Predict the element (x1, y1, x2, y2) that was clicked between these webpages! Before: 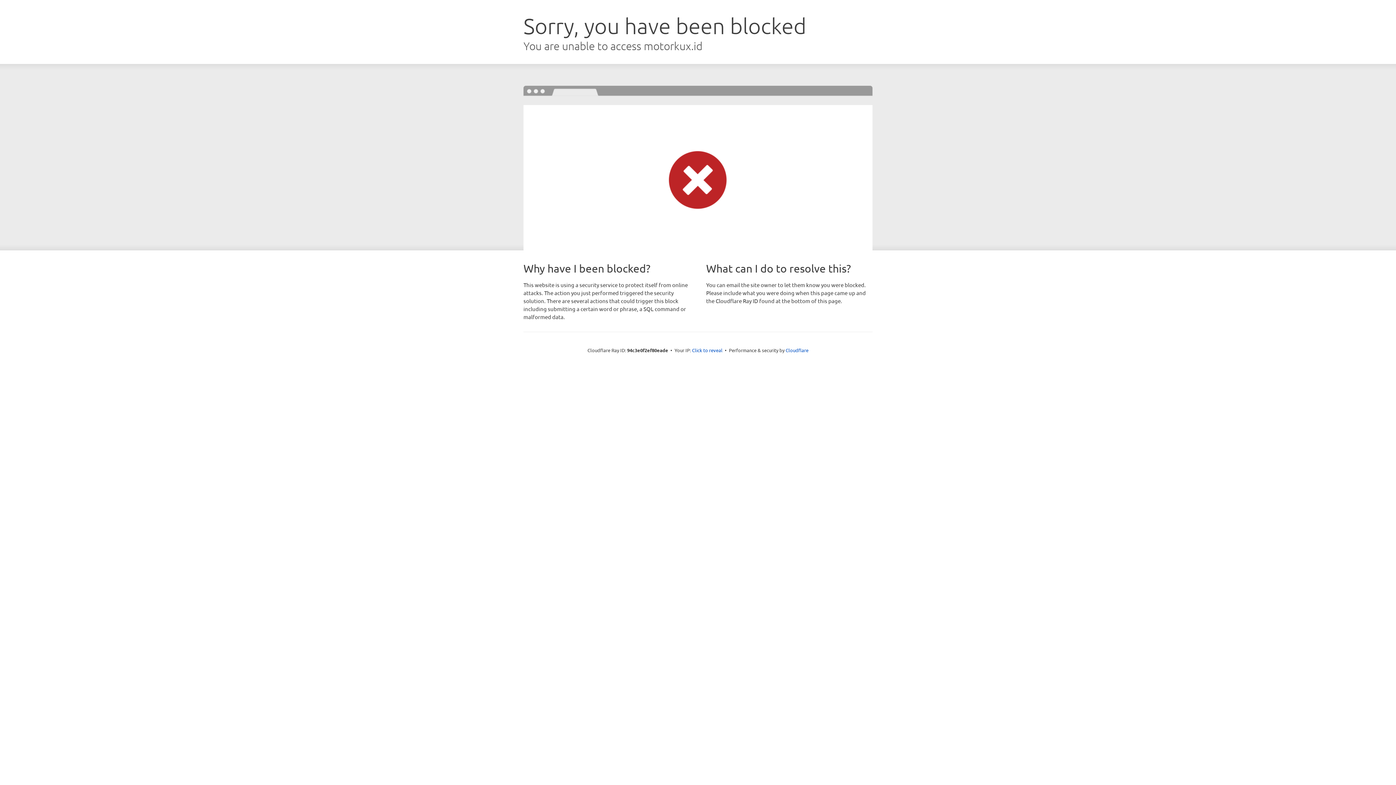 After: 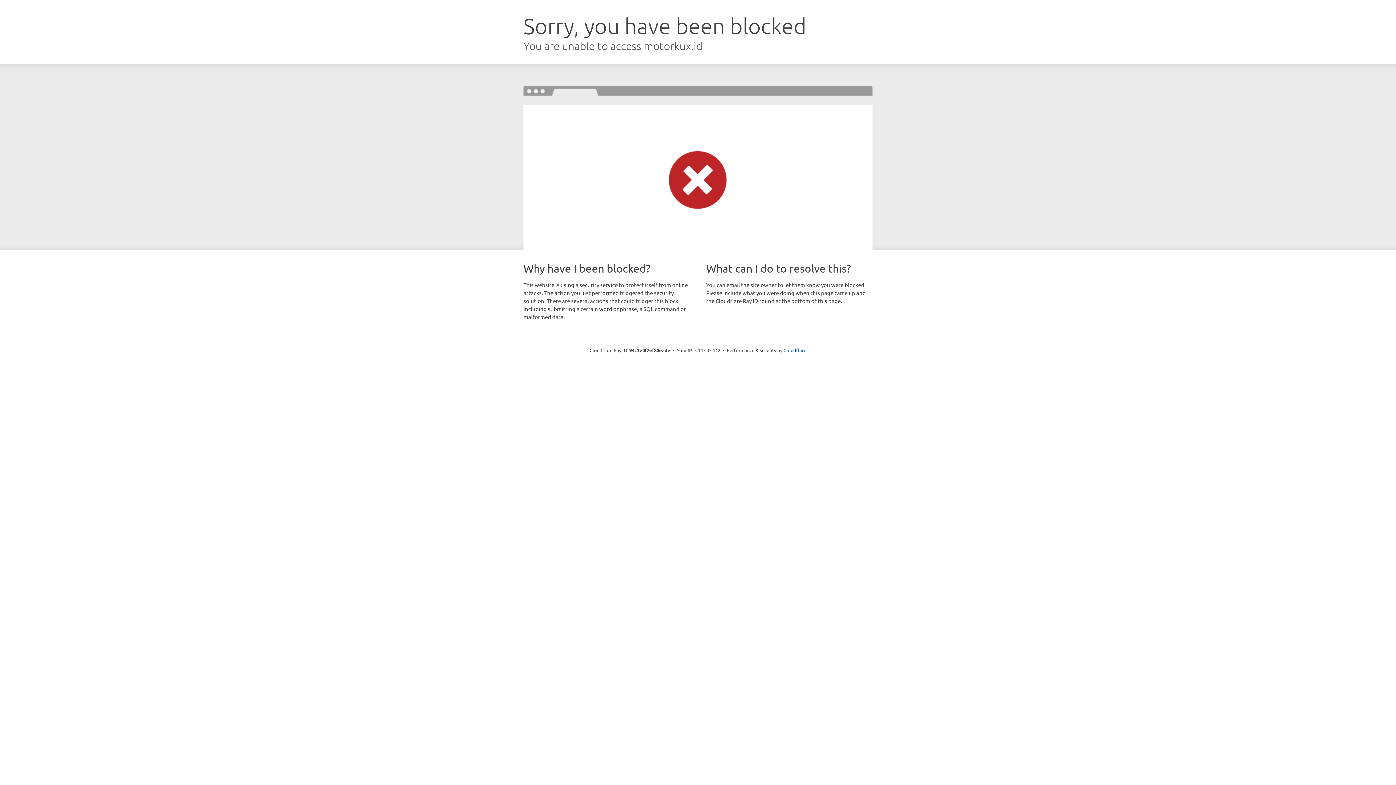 Action: label: Click to reveal bbox: (692, 346, 722, 353)